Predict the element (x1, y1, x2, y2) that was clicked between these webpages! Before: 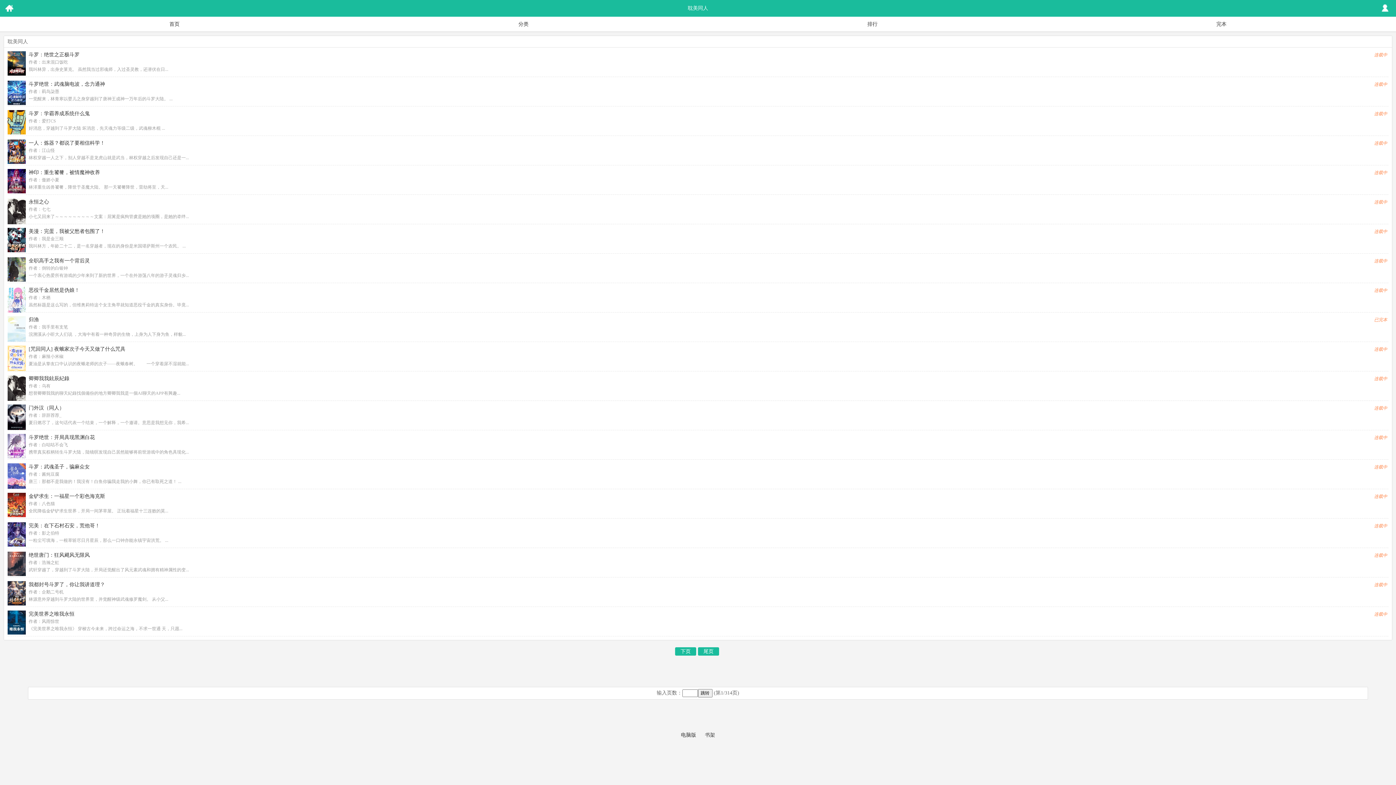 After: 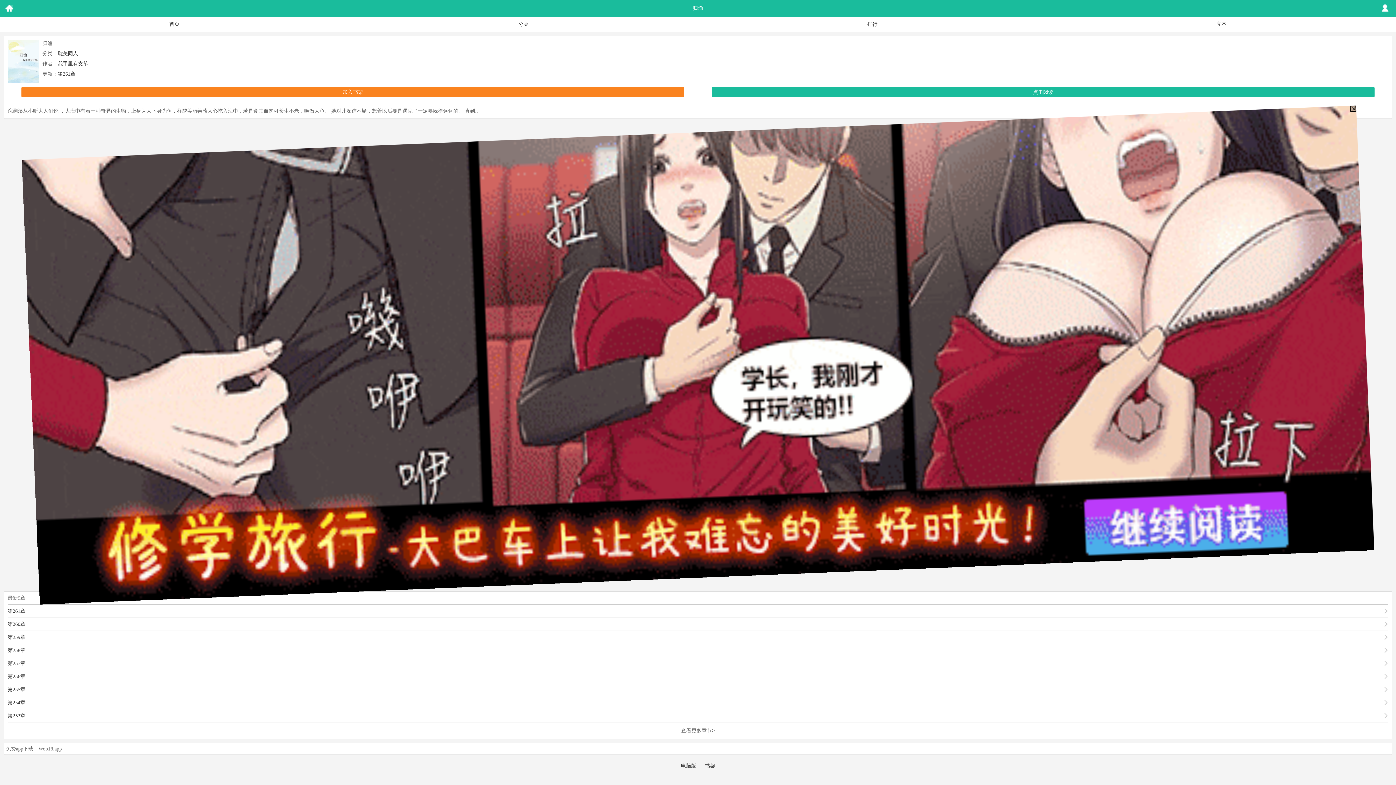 Action: bbox: (28, 317, 38, 322) label: 归渔